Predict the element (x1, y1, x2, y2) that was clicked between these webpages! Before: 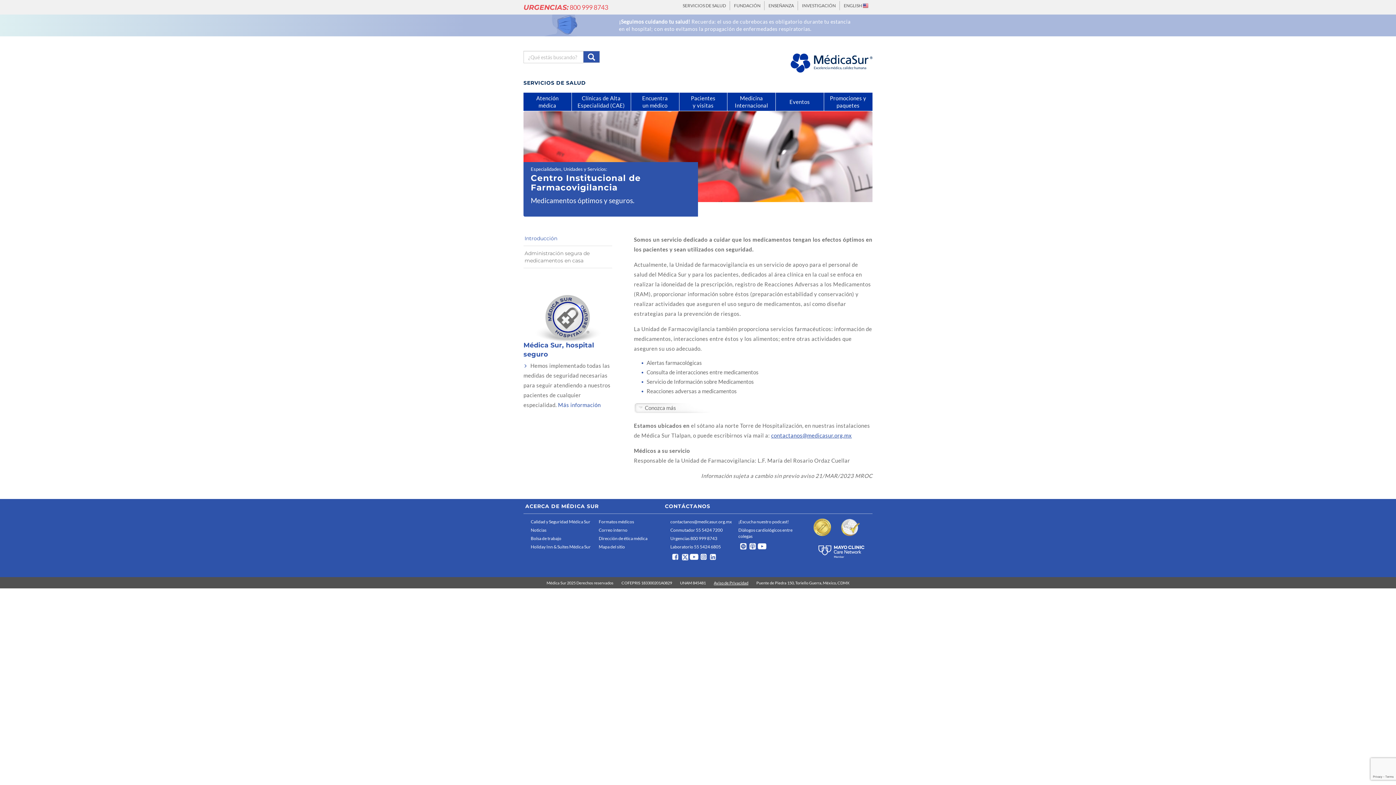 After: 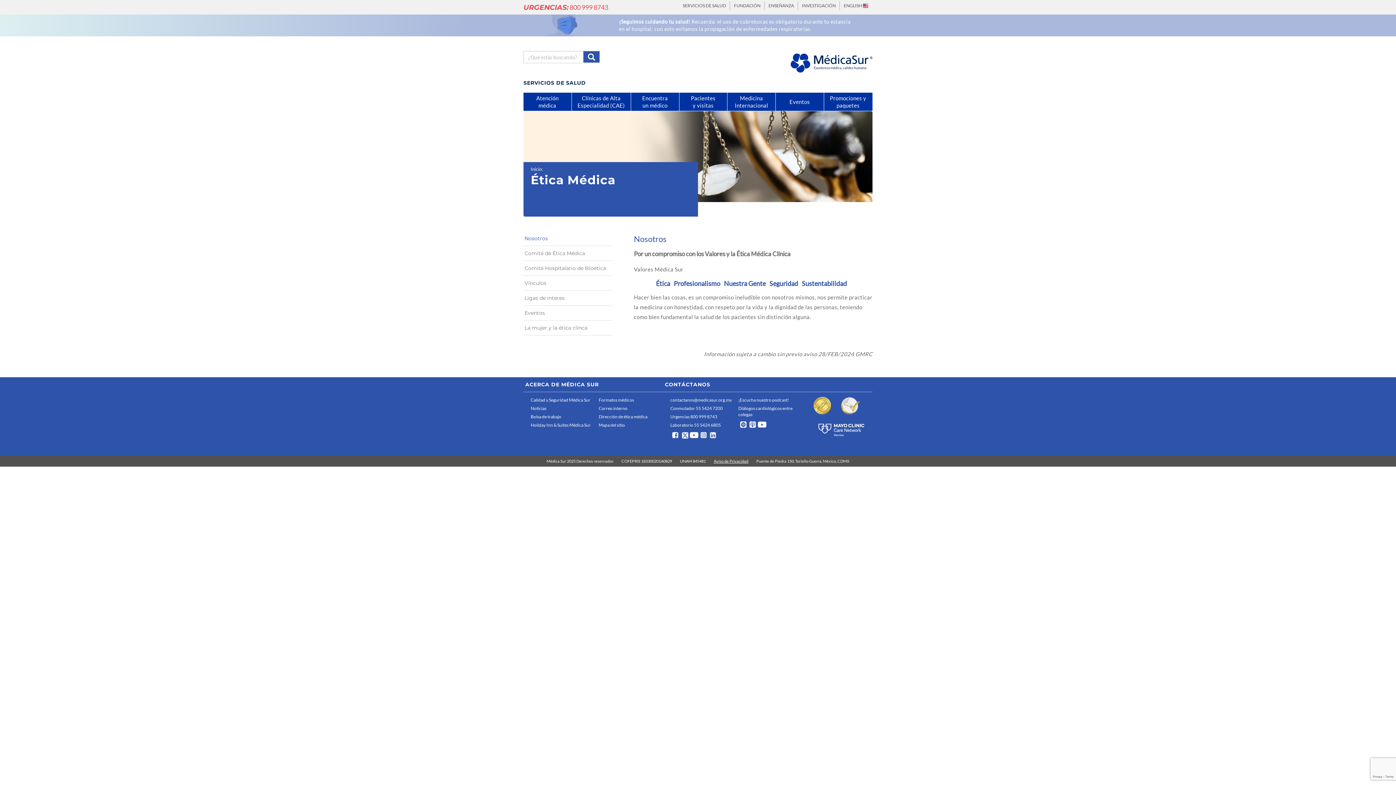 Action: bbox: (598, 534, 663, 542) label: Dirección de ética médica